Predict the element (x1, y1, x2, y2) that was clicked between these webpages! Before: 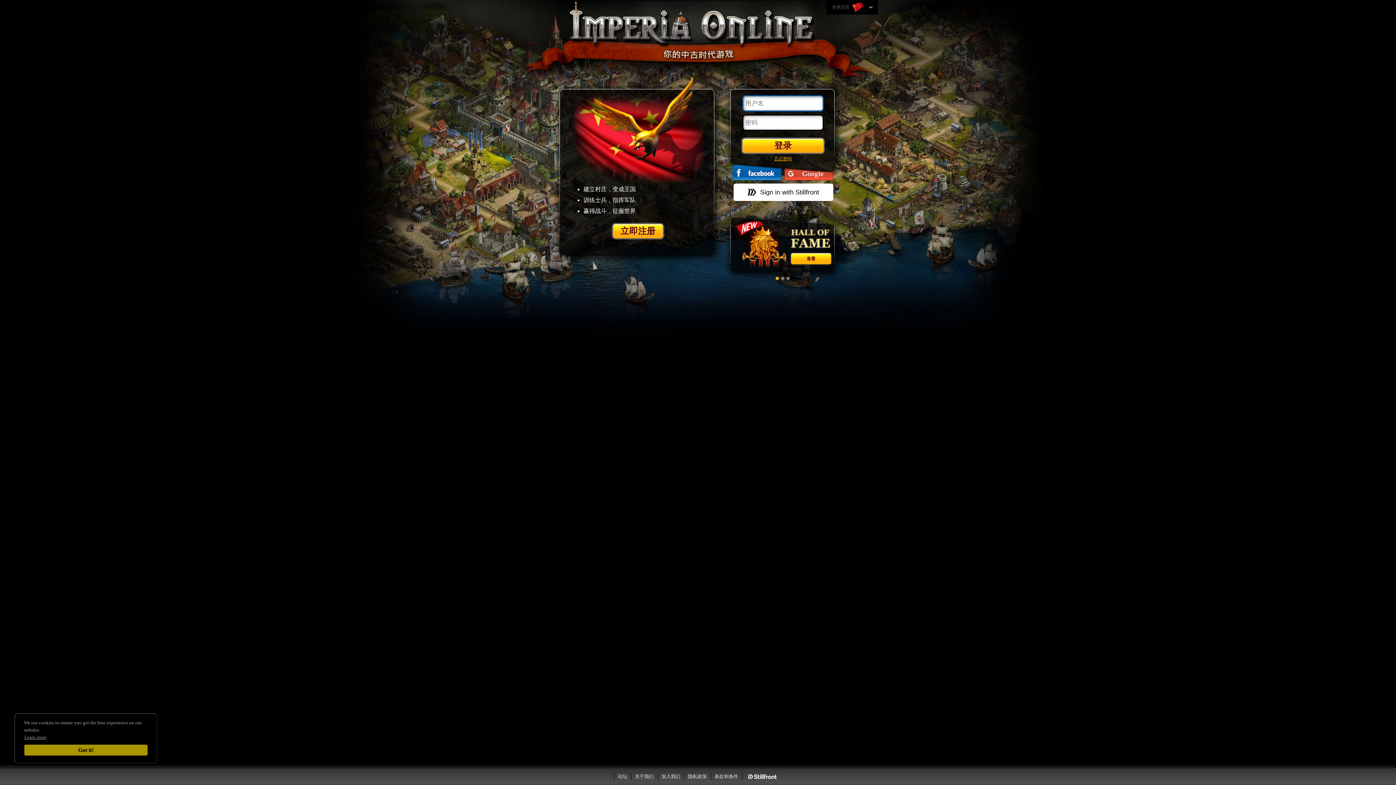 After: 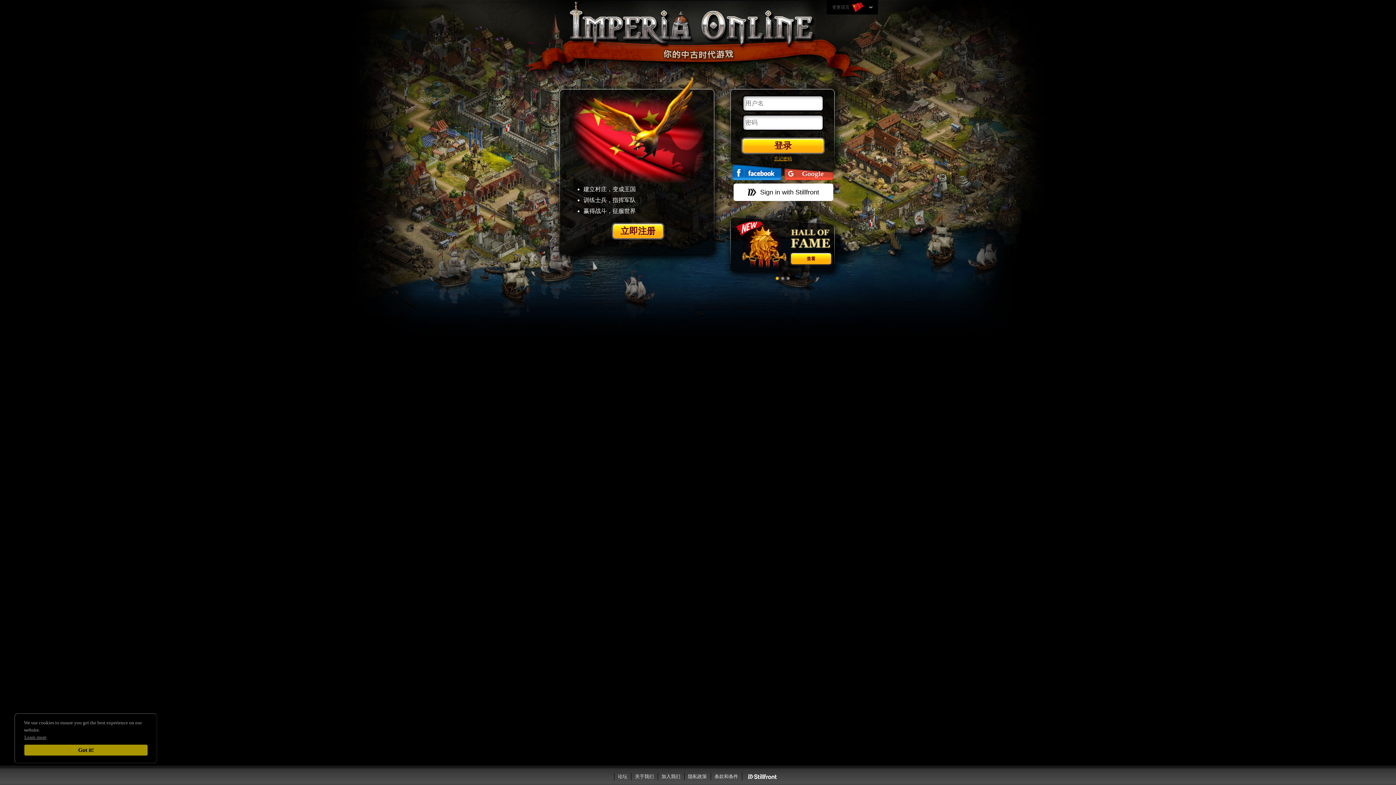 Action: bbox: (732, 164, 781, 180)